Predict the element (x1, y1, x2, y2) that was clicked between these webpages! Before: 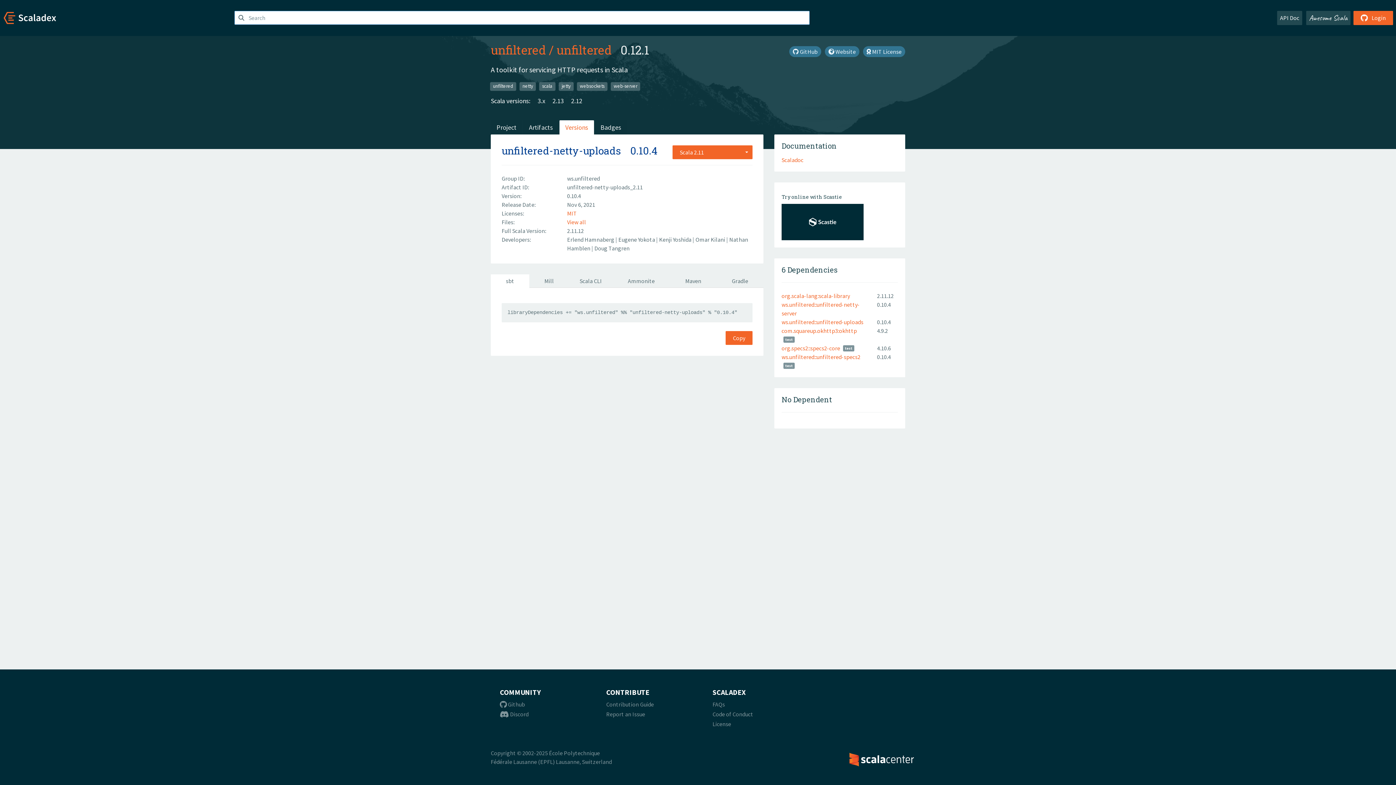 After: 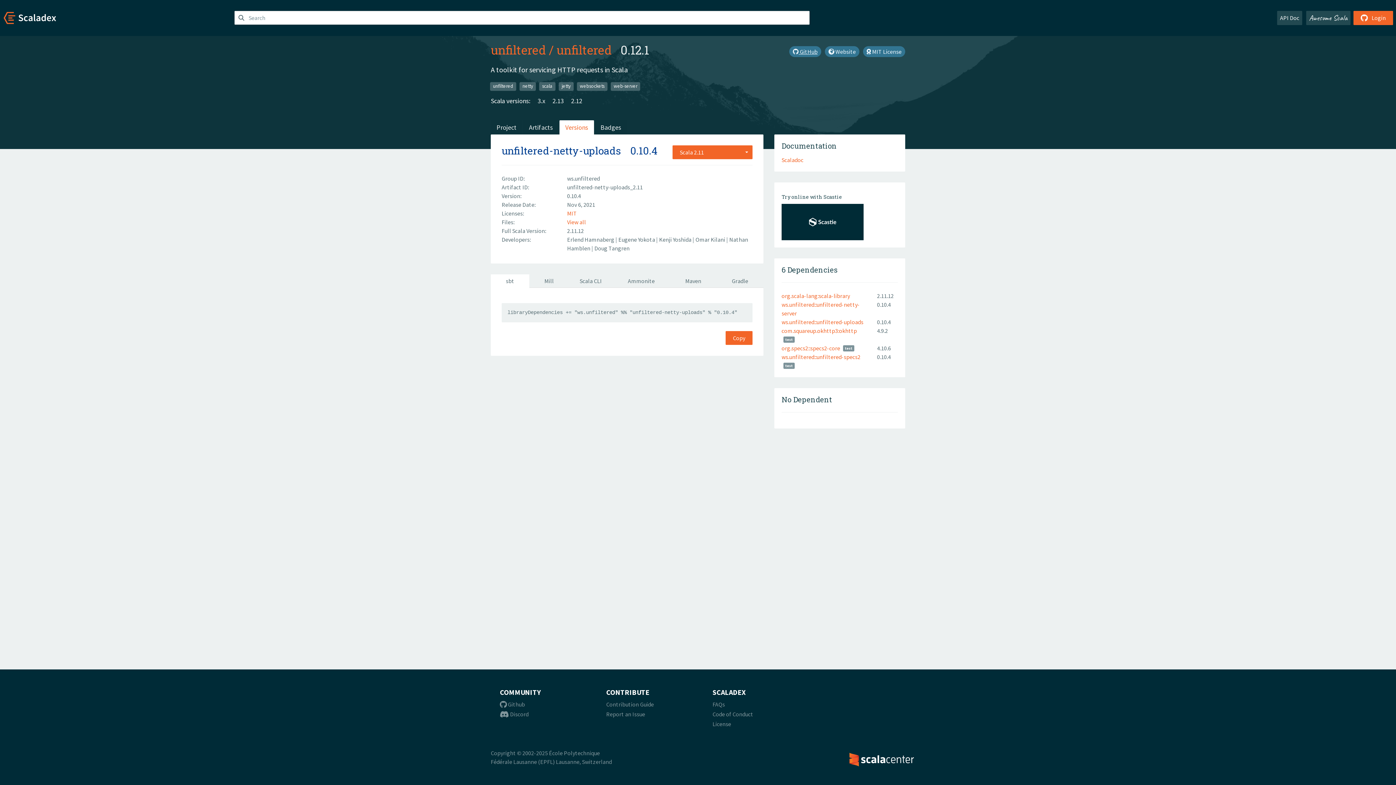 Action: label:  GitHub bbox: (789, 46, 821, 57)